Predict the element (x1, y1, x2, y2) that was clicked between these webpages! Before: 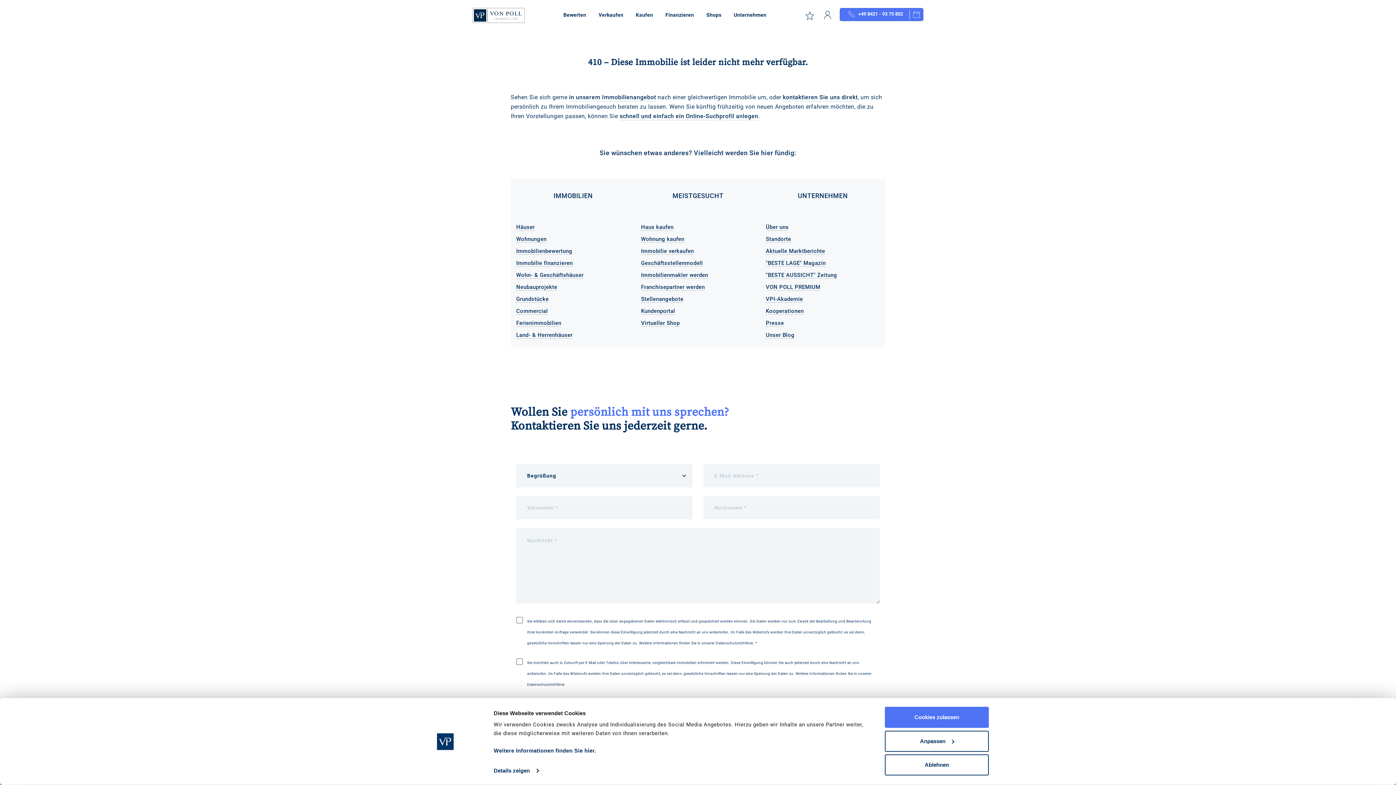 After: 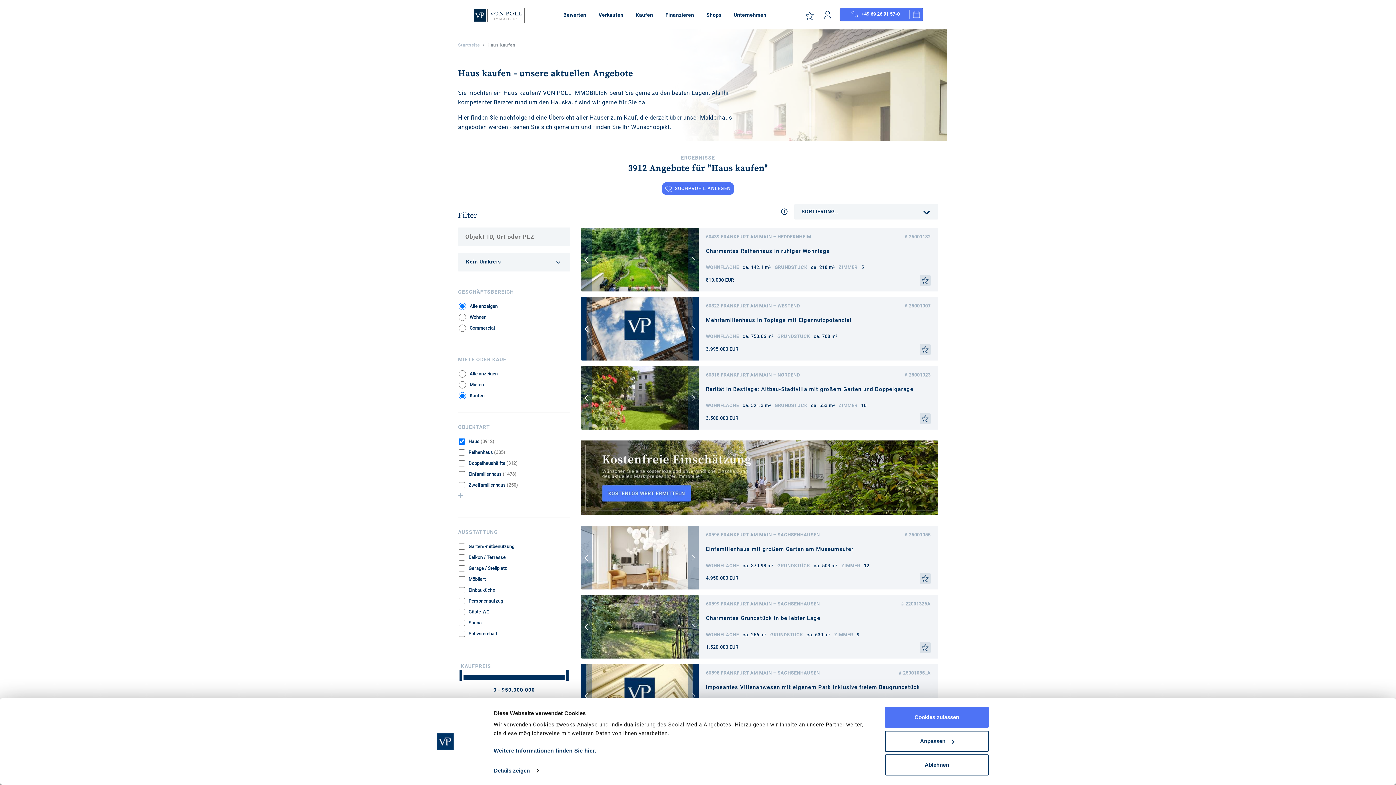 Action: label: Haus kaufen bbox: (641, 224, 673, 230)